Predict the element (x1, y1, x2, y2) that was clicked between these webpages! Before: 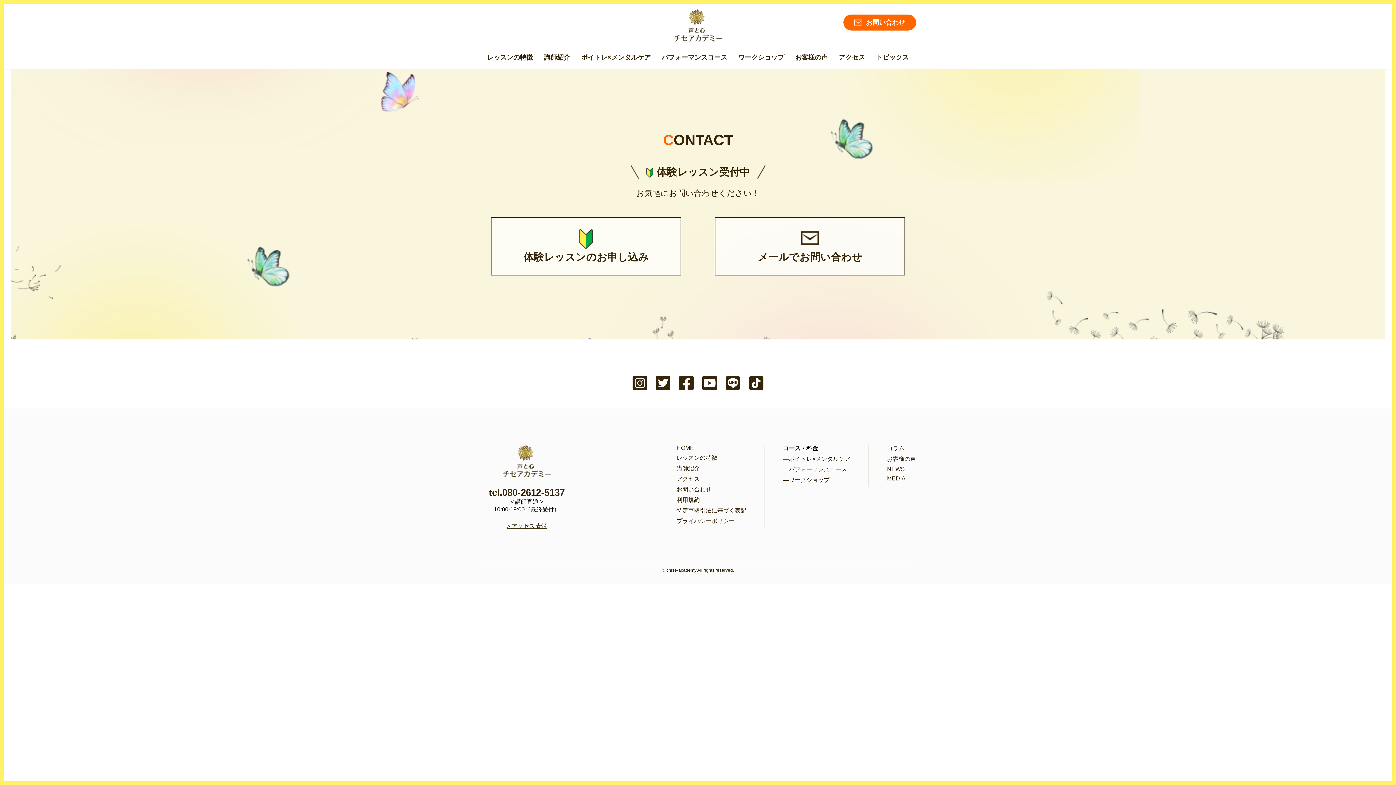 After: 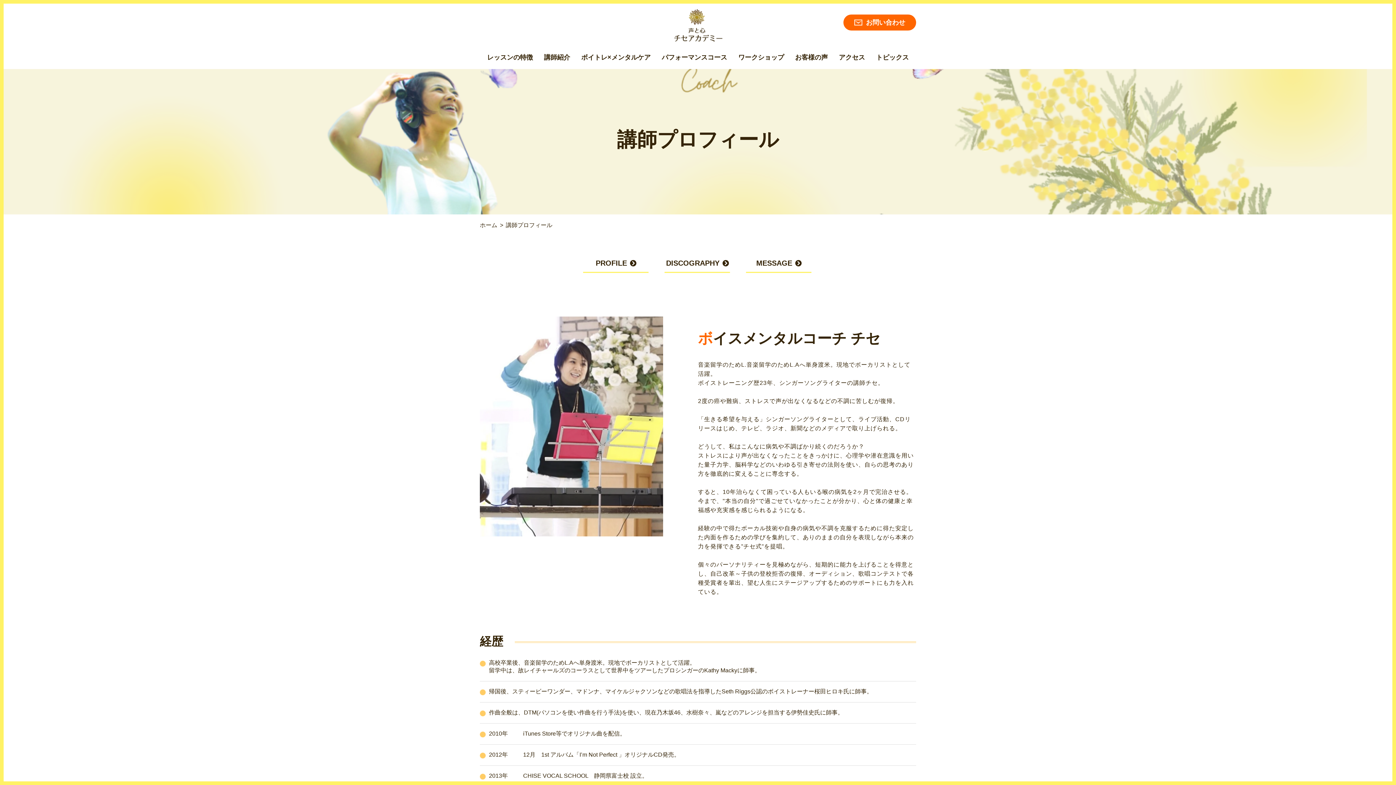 Action: bbox: (676, 465, 700, 471) label: 講師紹介